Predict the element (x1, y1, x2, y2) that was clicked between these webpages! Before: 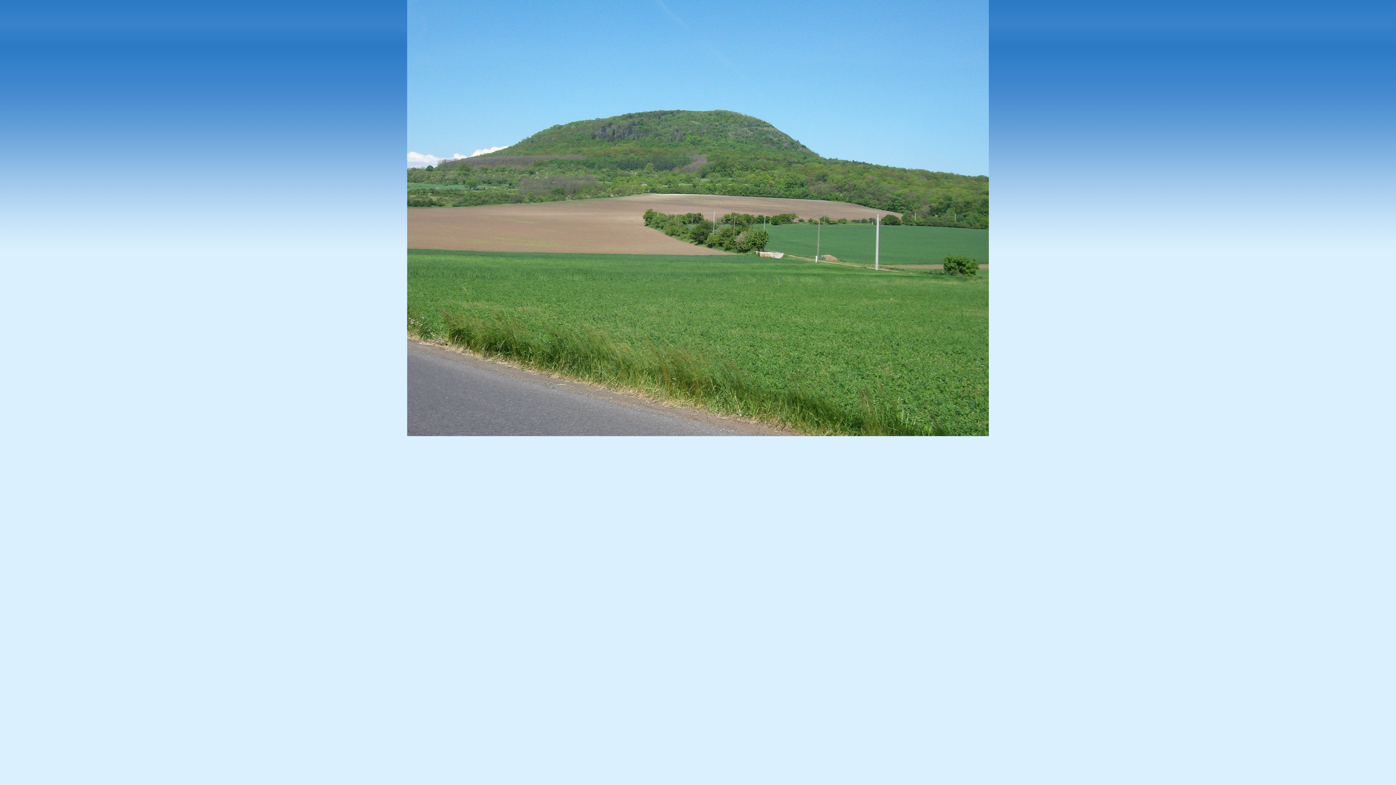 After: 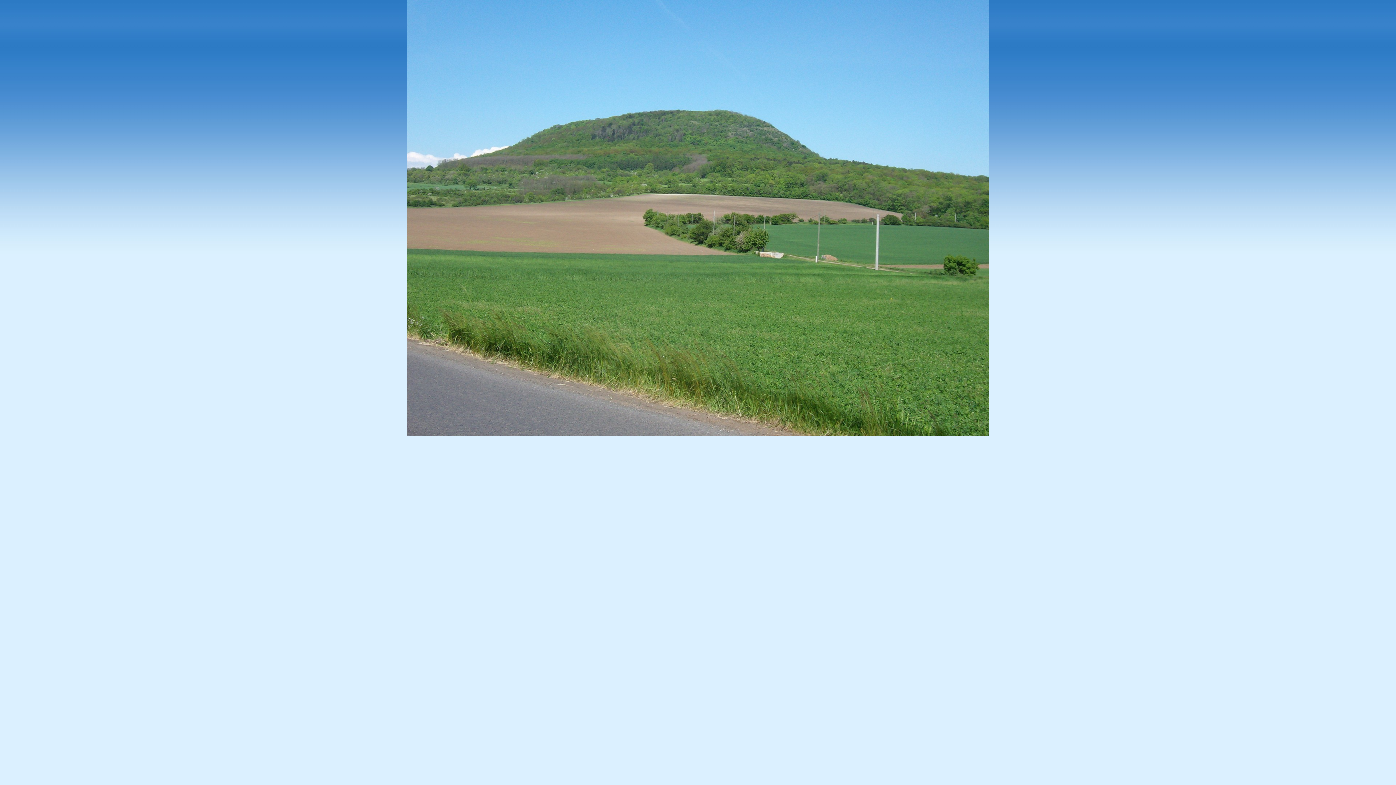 Action: bbox: (407, 432, 989, 437)